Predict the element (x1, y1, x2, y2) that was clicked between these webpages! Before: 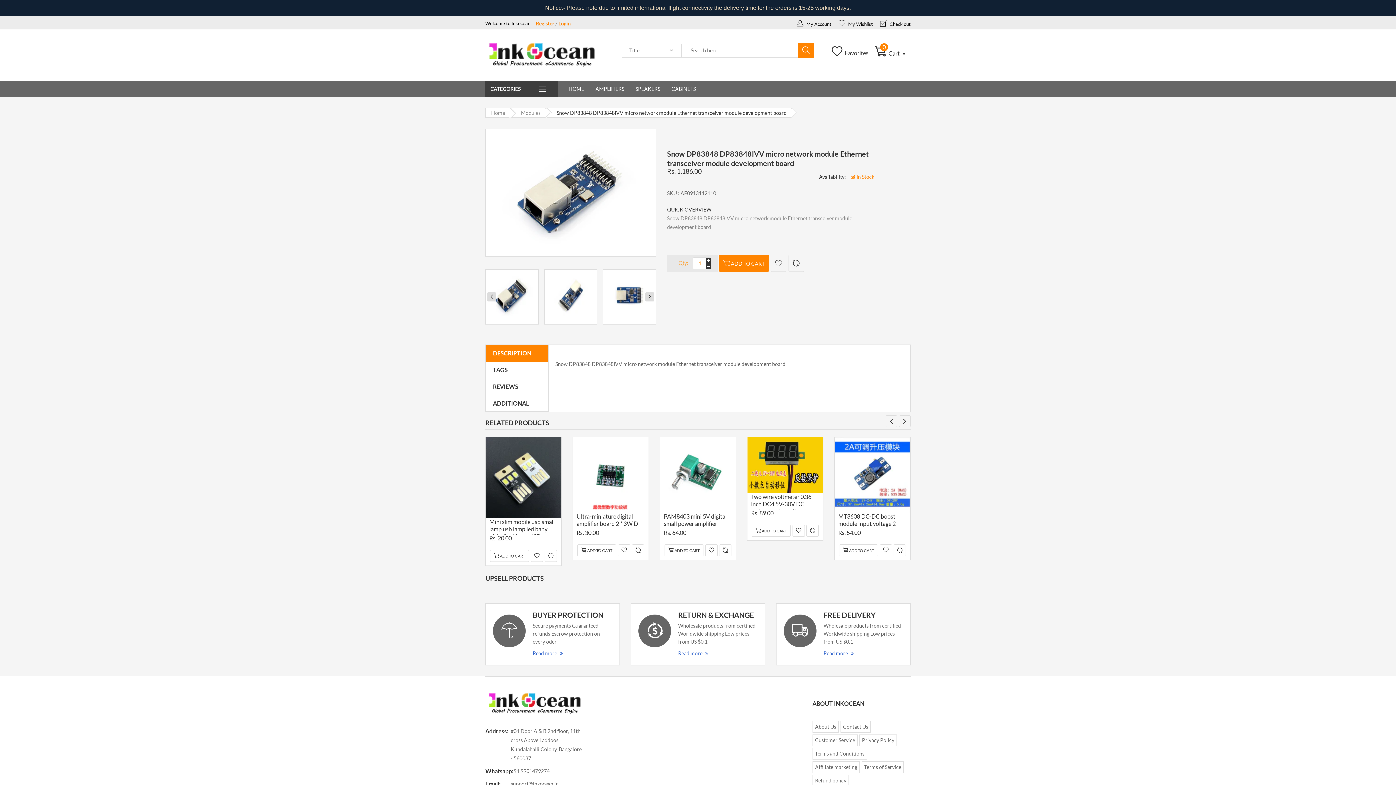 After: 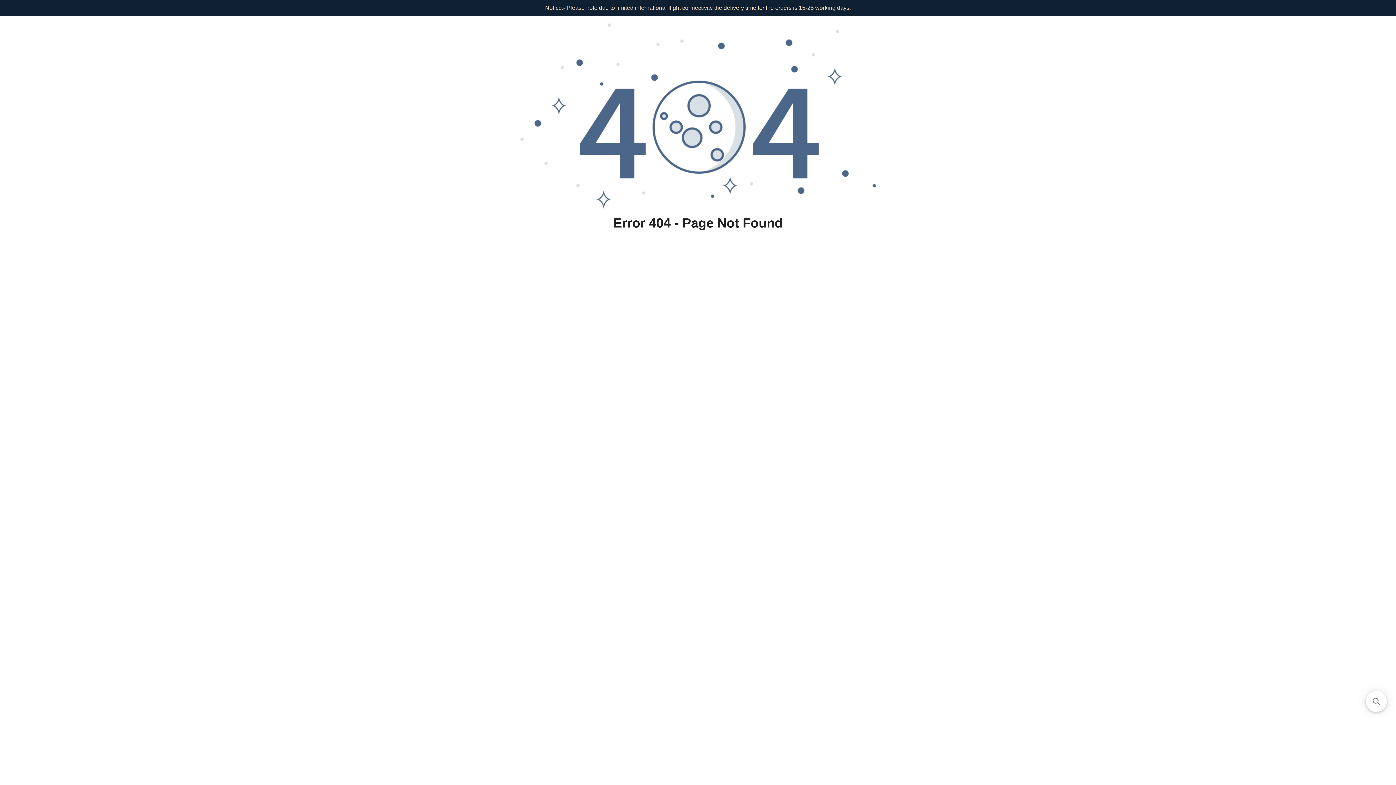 Action: label:  Favorites bbox: (832, 49, 868, 56)